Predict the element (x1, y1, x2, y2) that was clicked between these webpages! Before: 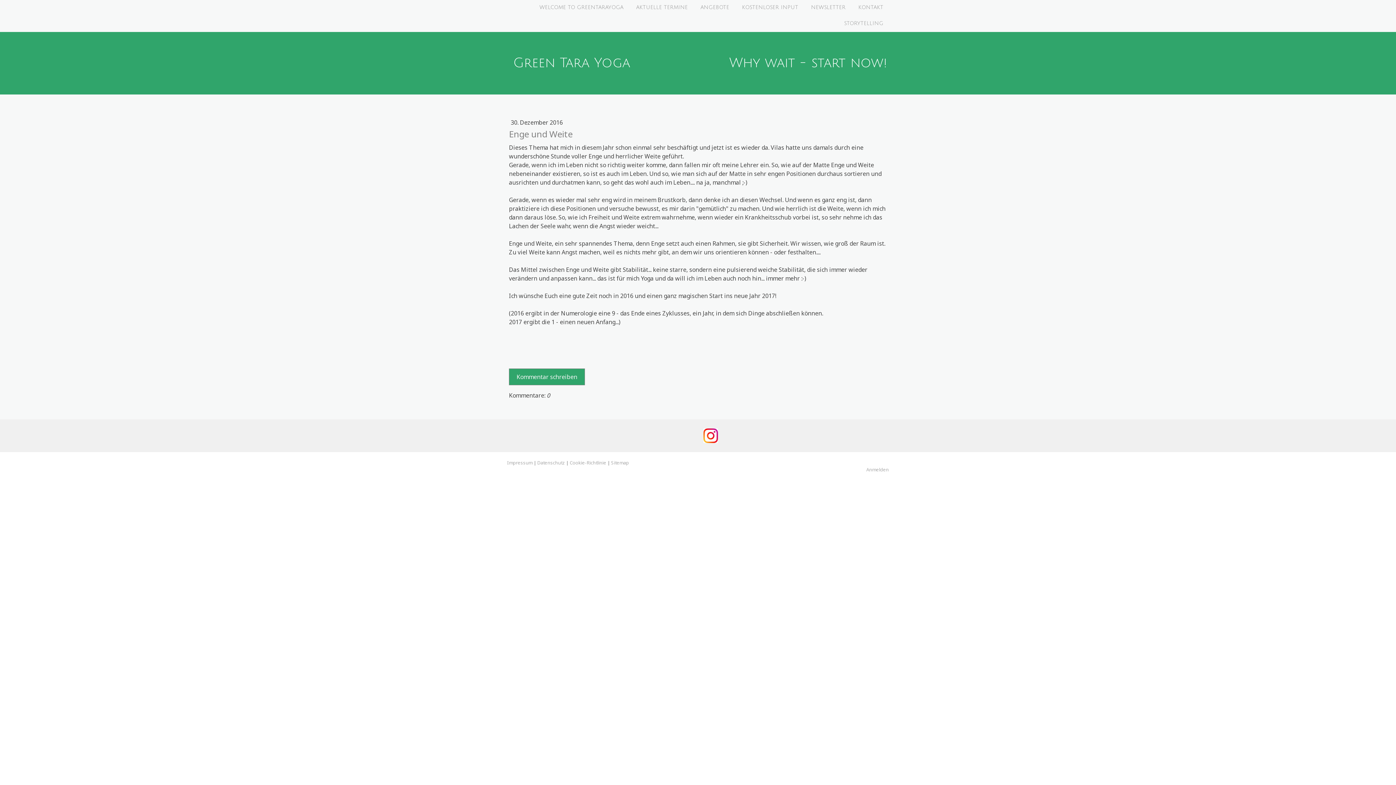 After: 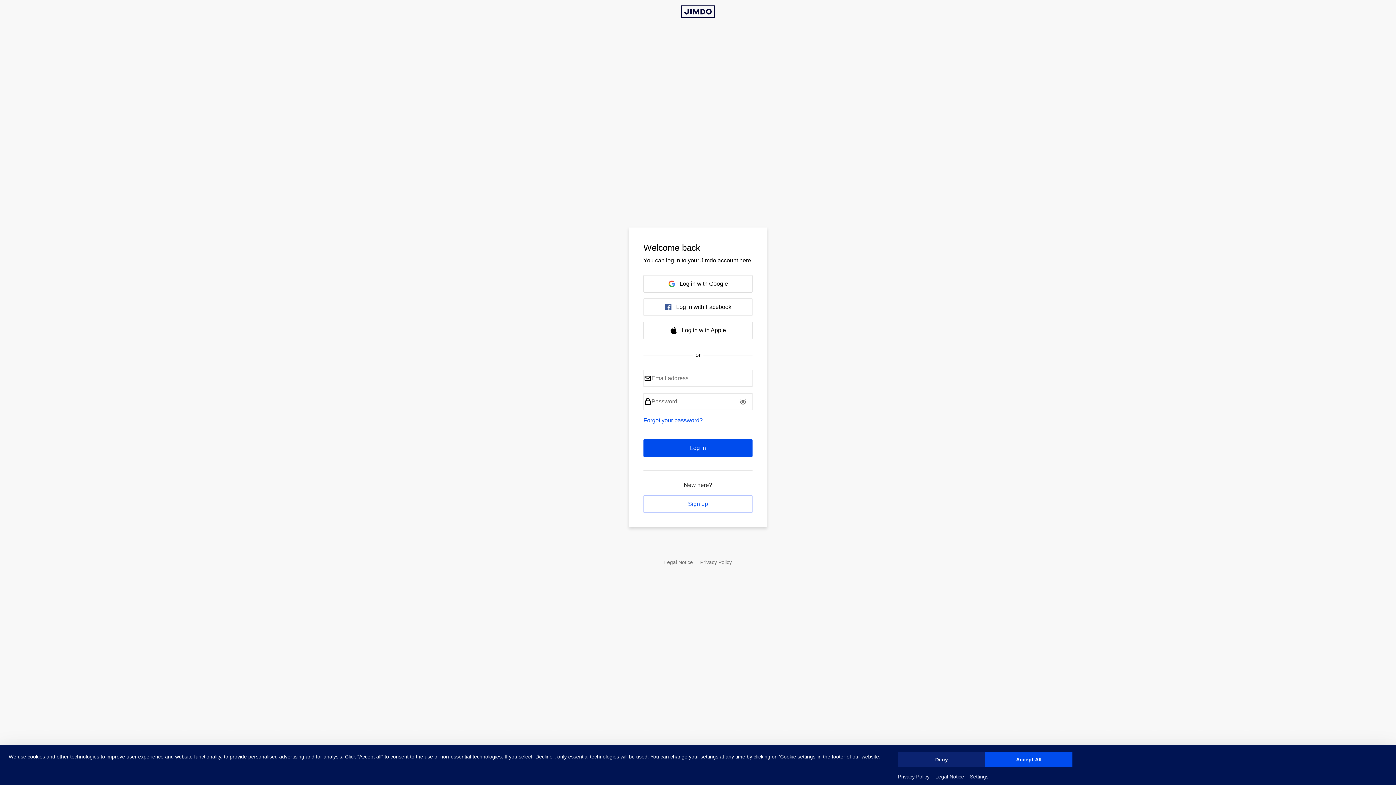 Action: bbox: (866, 466, 889, 473) label: Anmelden